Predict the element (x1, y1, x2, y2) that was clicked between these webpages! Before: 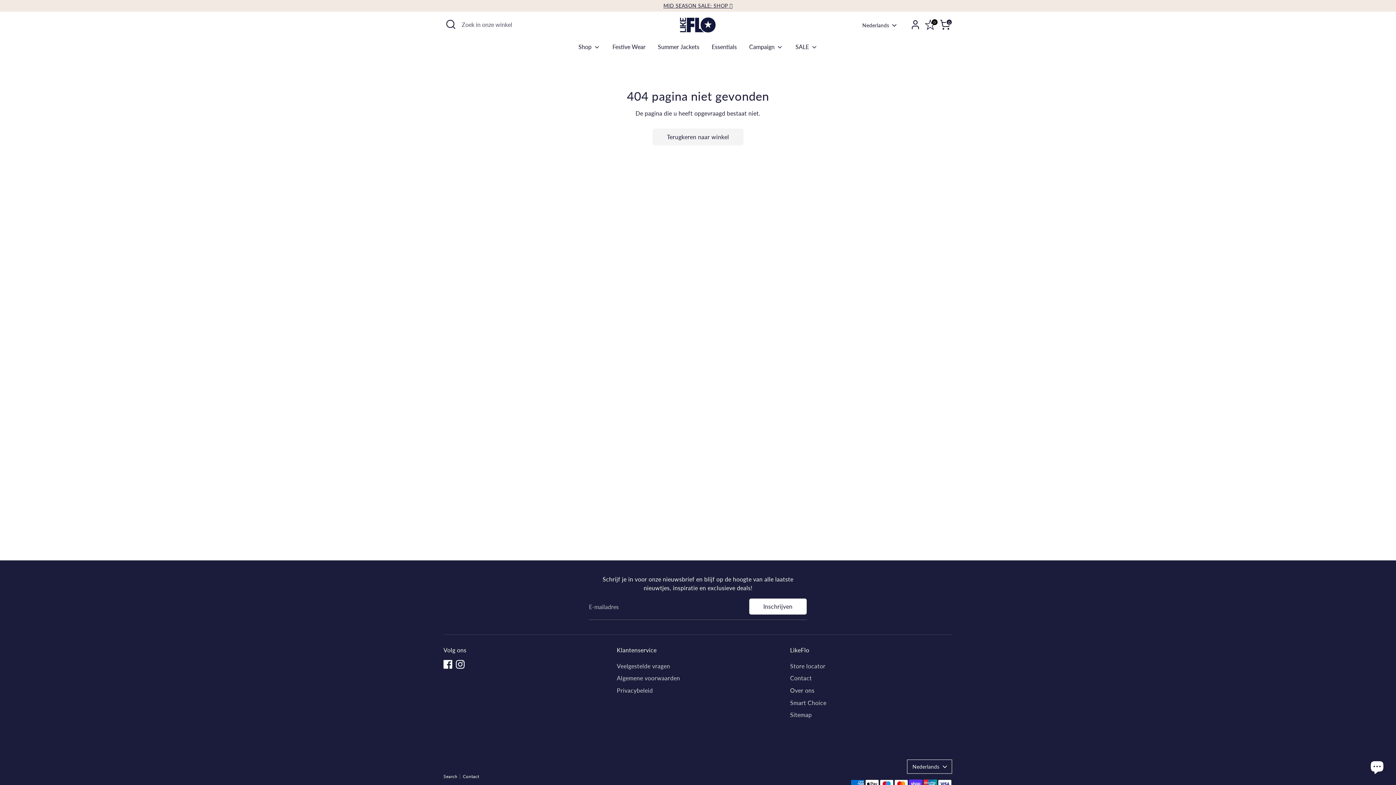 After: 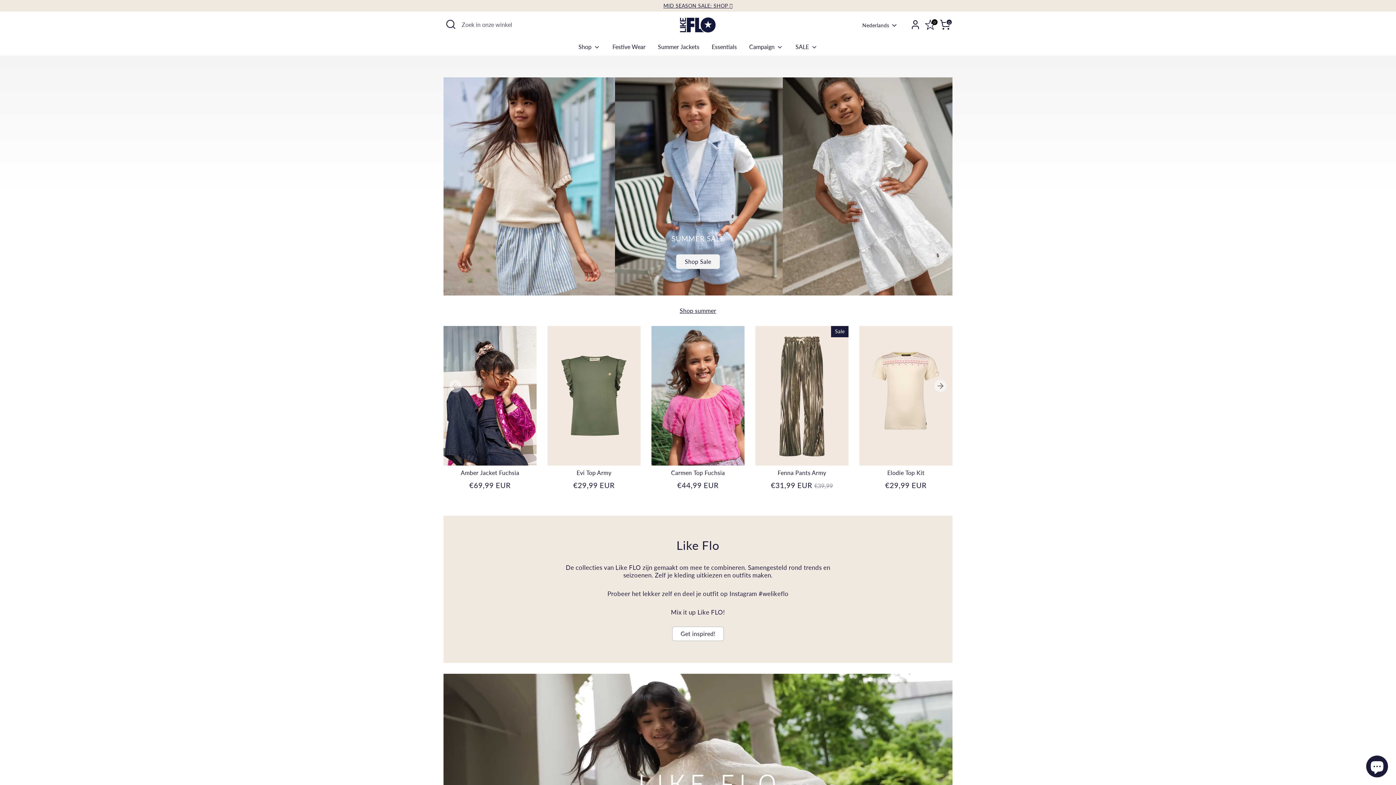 Action: bbox: (680, 17, 716, 32)